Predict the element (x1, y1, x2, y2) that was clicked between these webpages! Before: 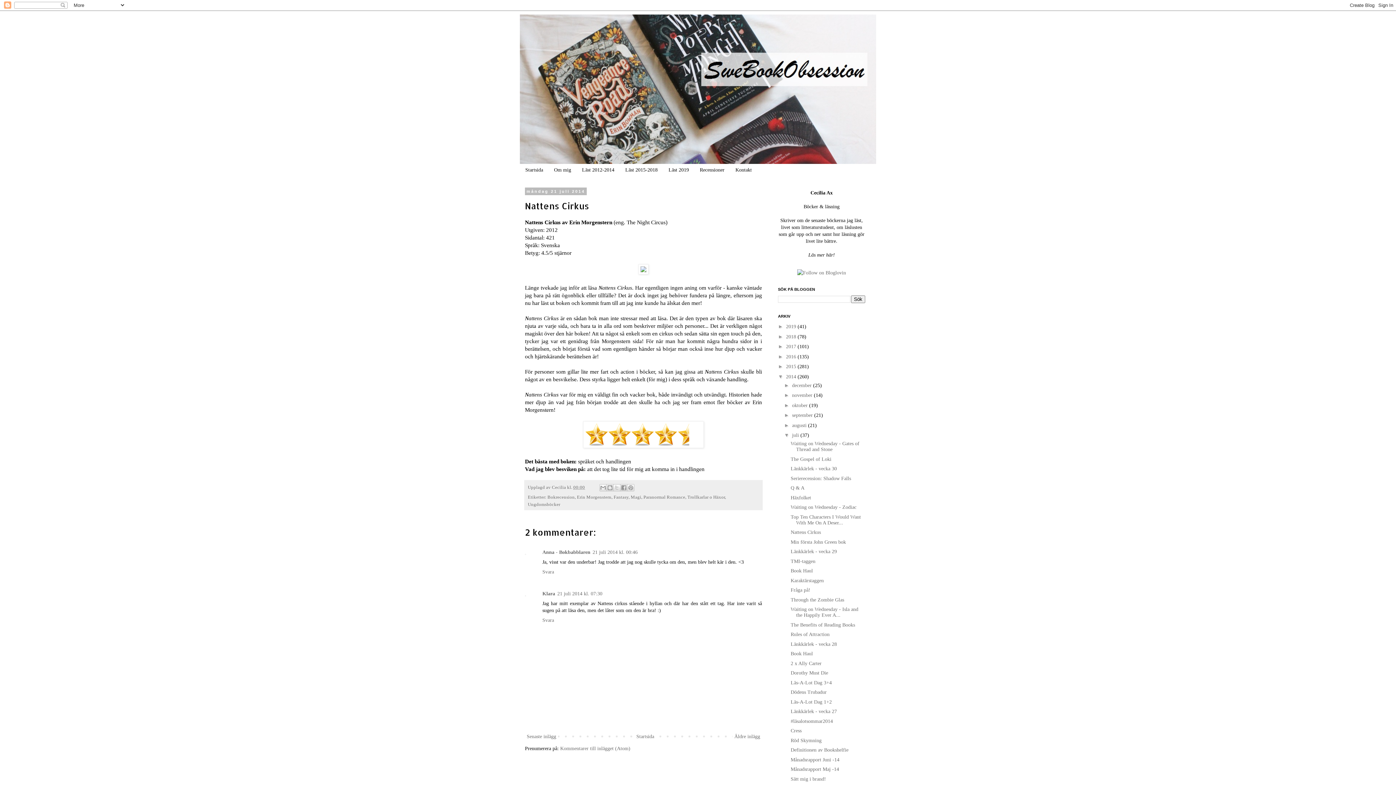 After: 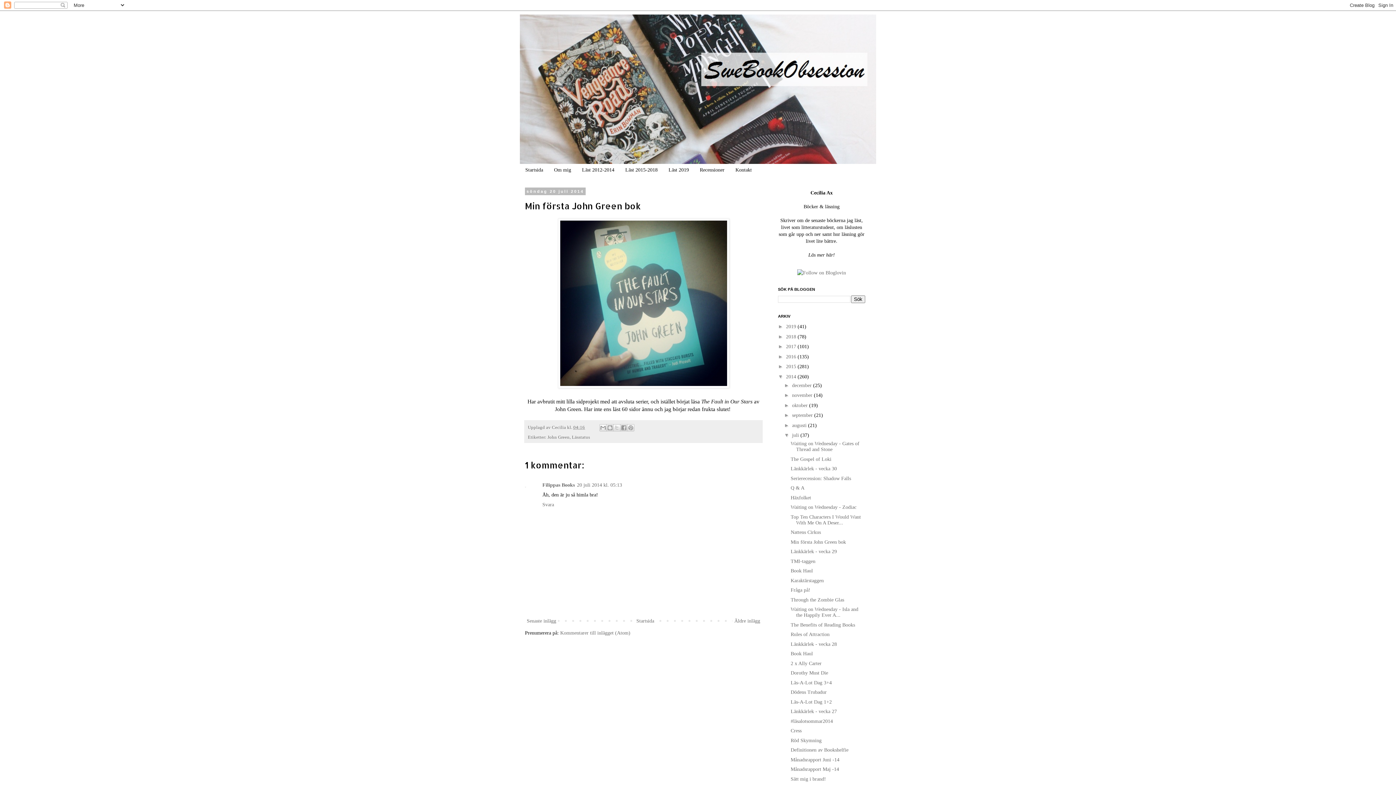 Action: label: Äldre inlägg bbox: (732, 732, 762, 741)